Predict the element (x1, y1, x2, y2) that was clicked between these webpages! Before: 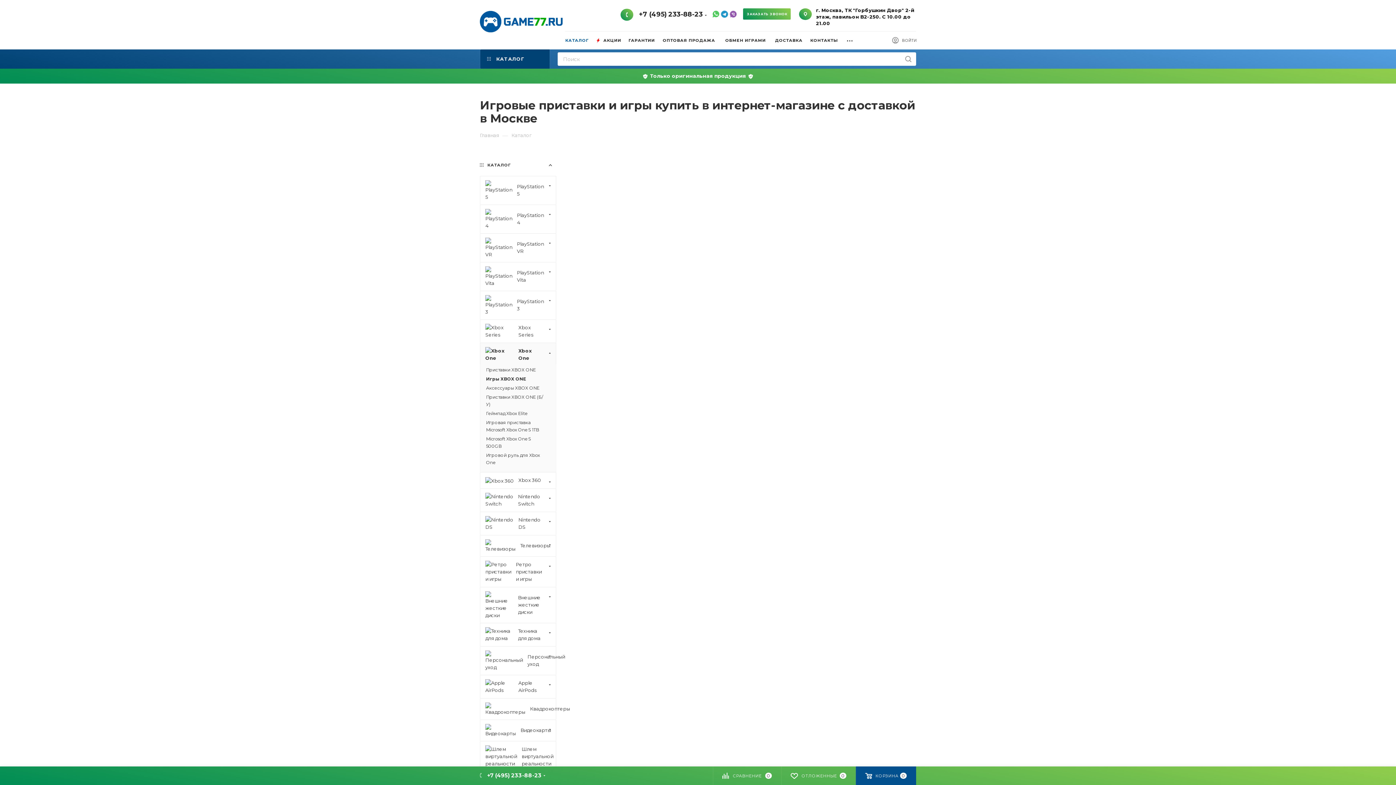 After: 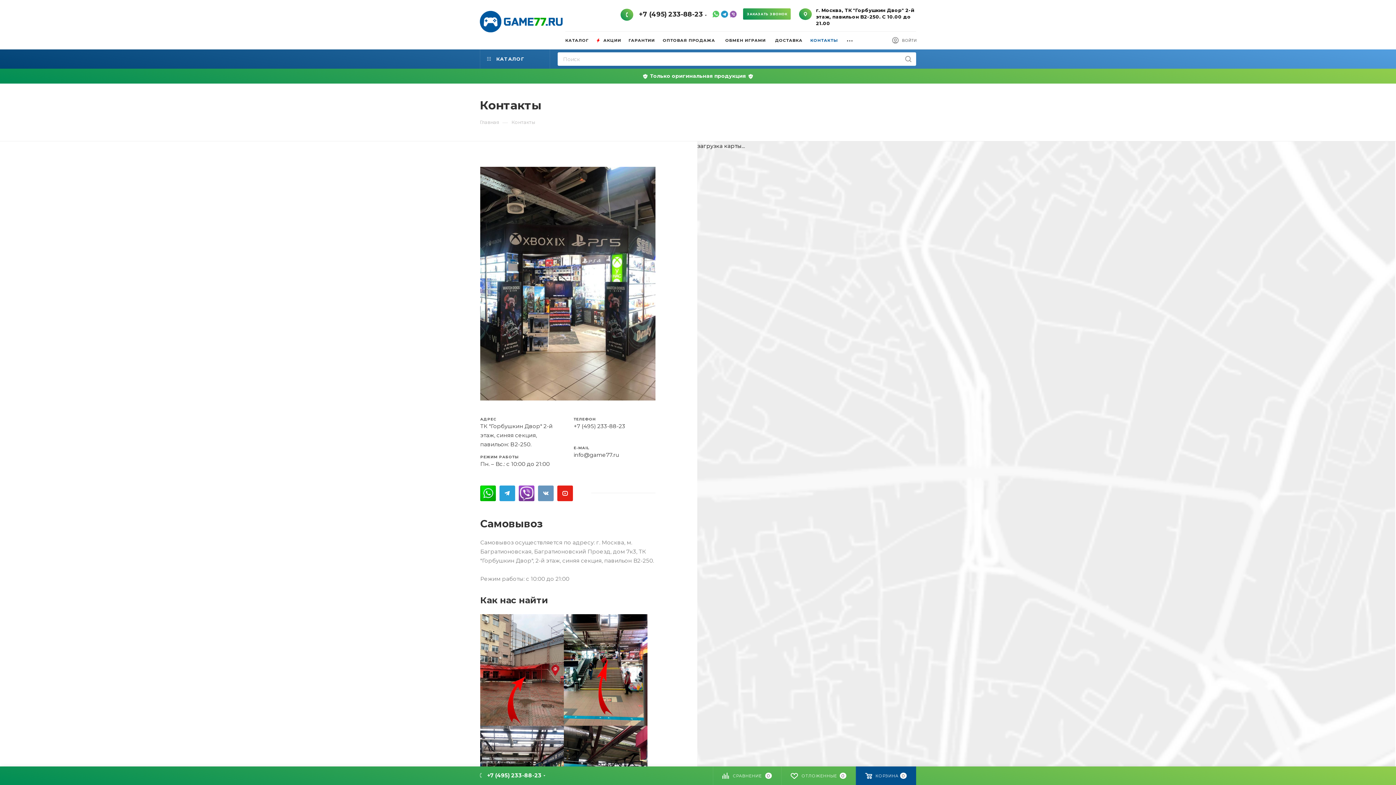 Action: bbox: (807, 21, 916, 28) label: г. Москва, ТК "Горбушкин Двор" 2-й этаж, павильон B2-250. С 10.00 до 21.00